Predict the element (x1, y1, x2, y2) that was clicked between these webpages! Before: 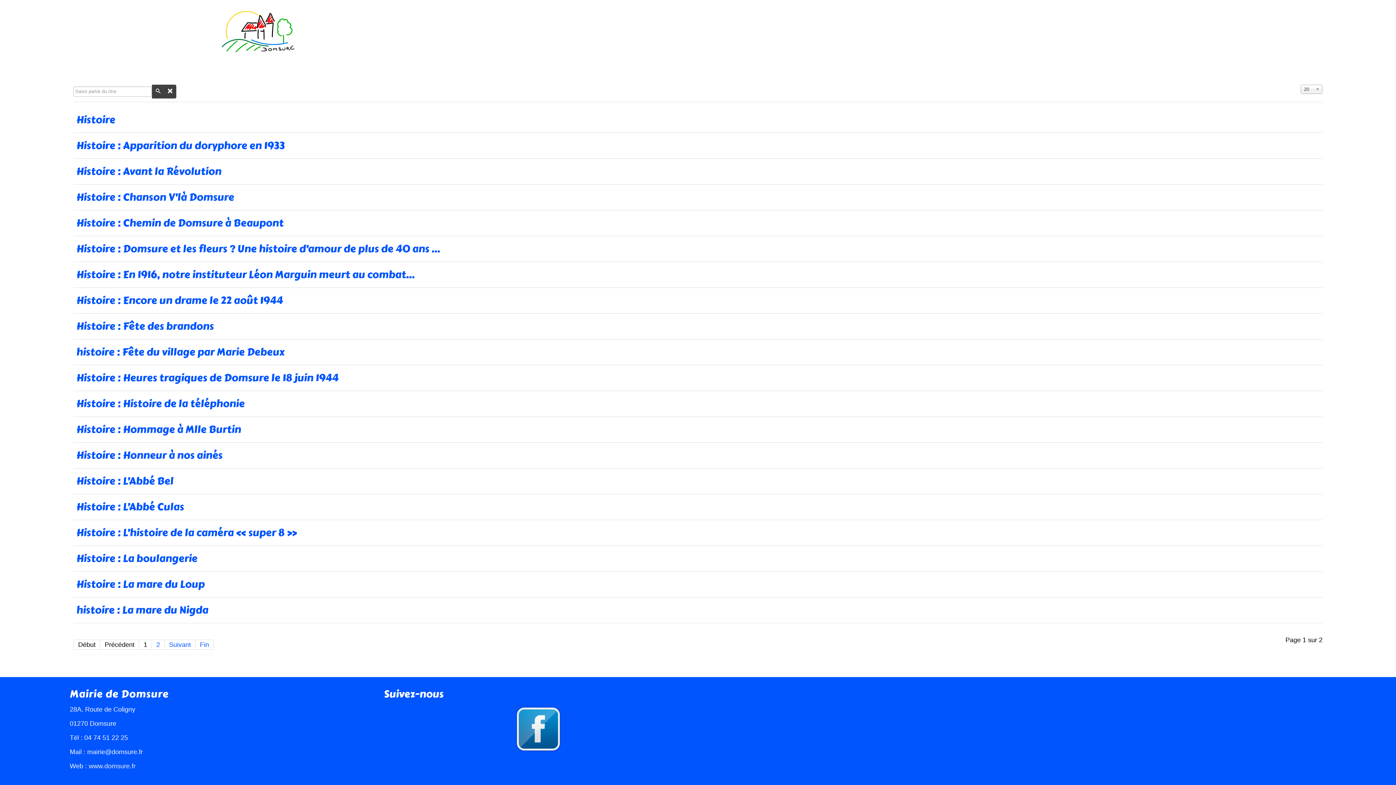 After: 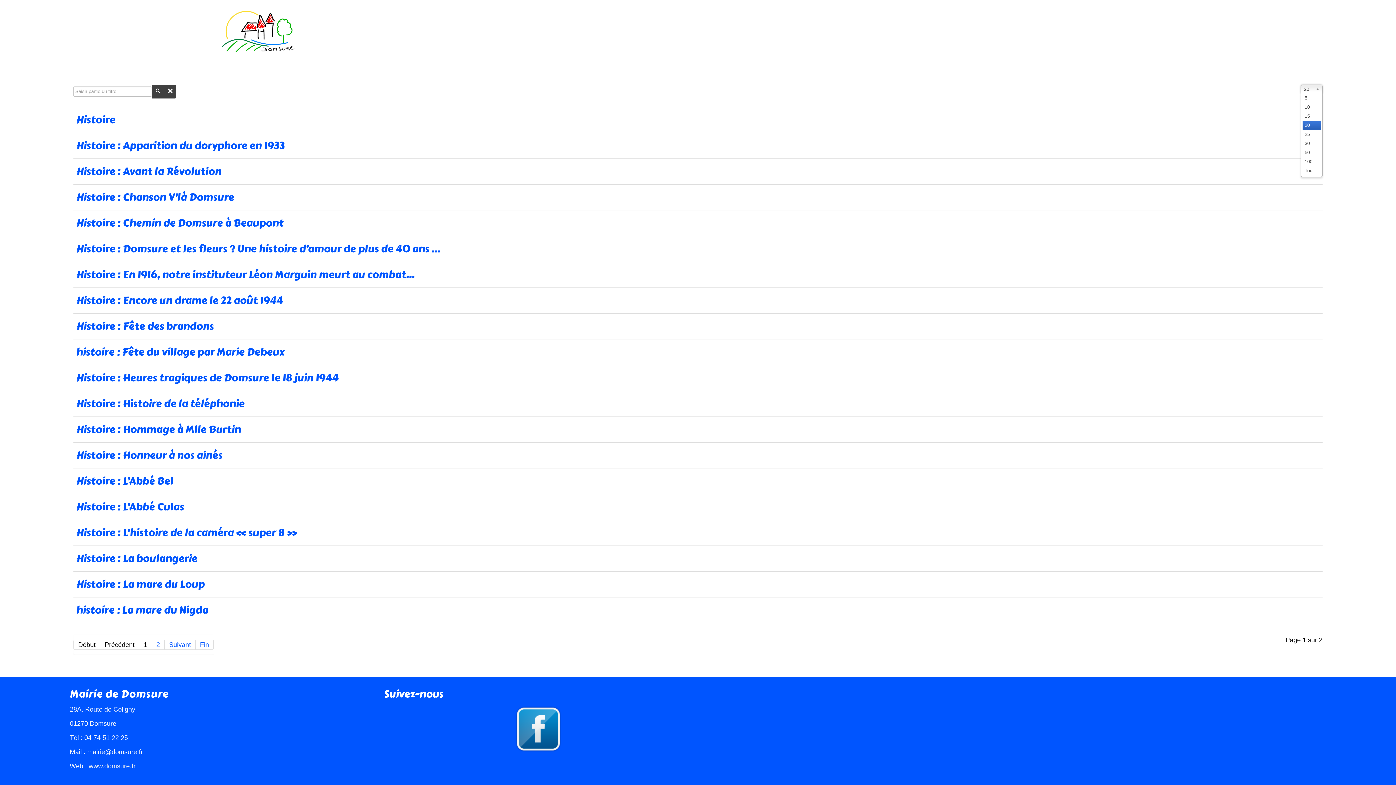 Action: label: 20 bbox: (1301, 84, 1322, 93)